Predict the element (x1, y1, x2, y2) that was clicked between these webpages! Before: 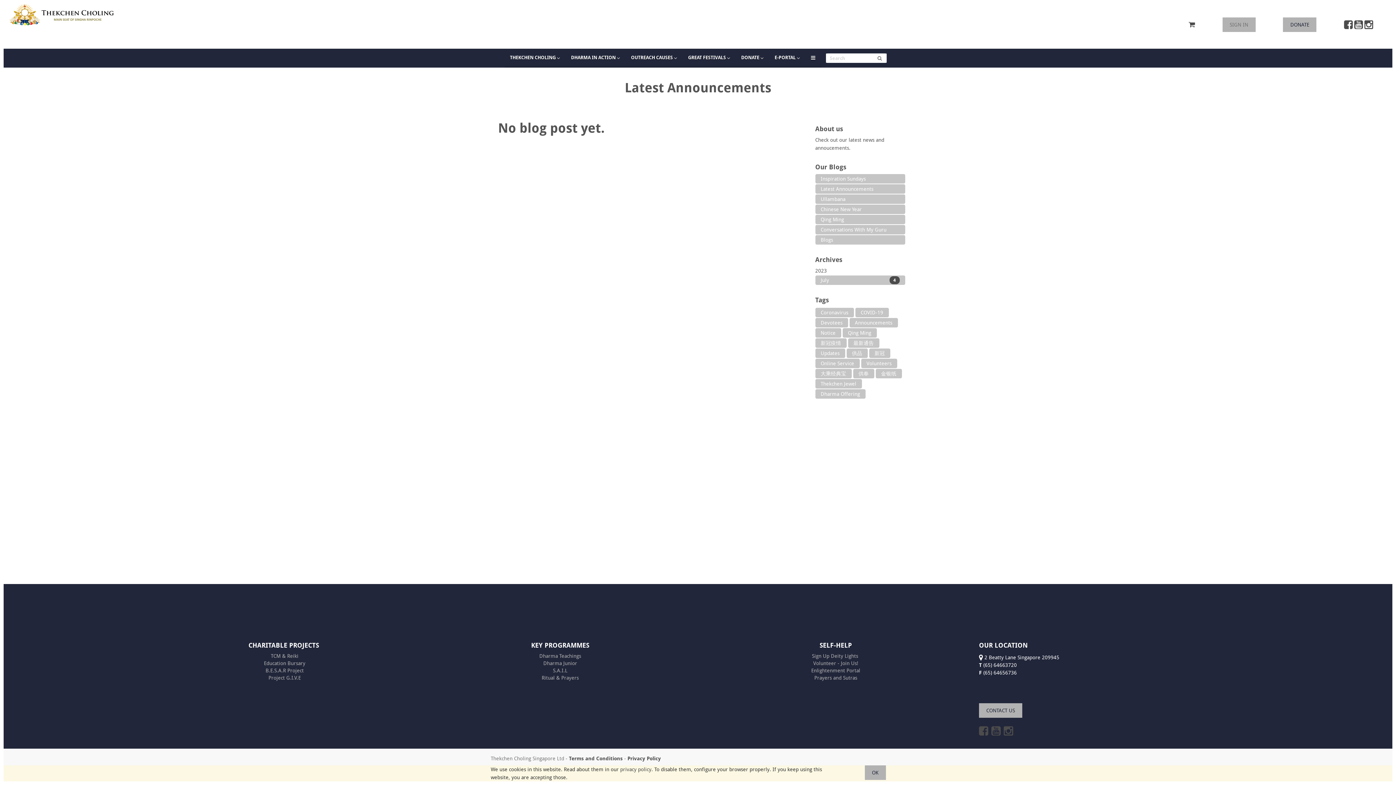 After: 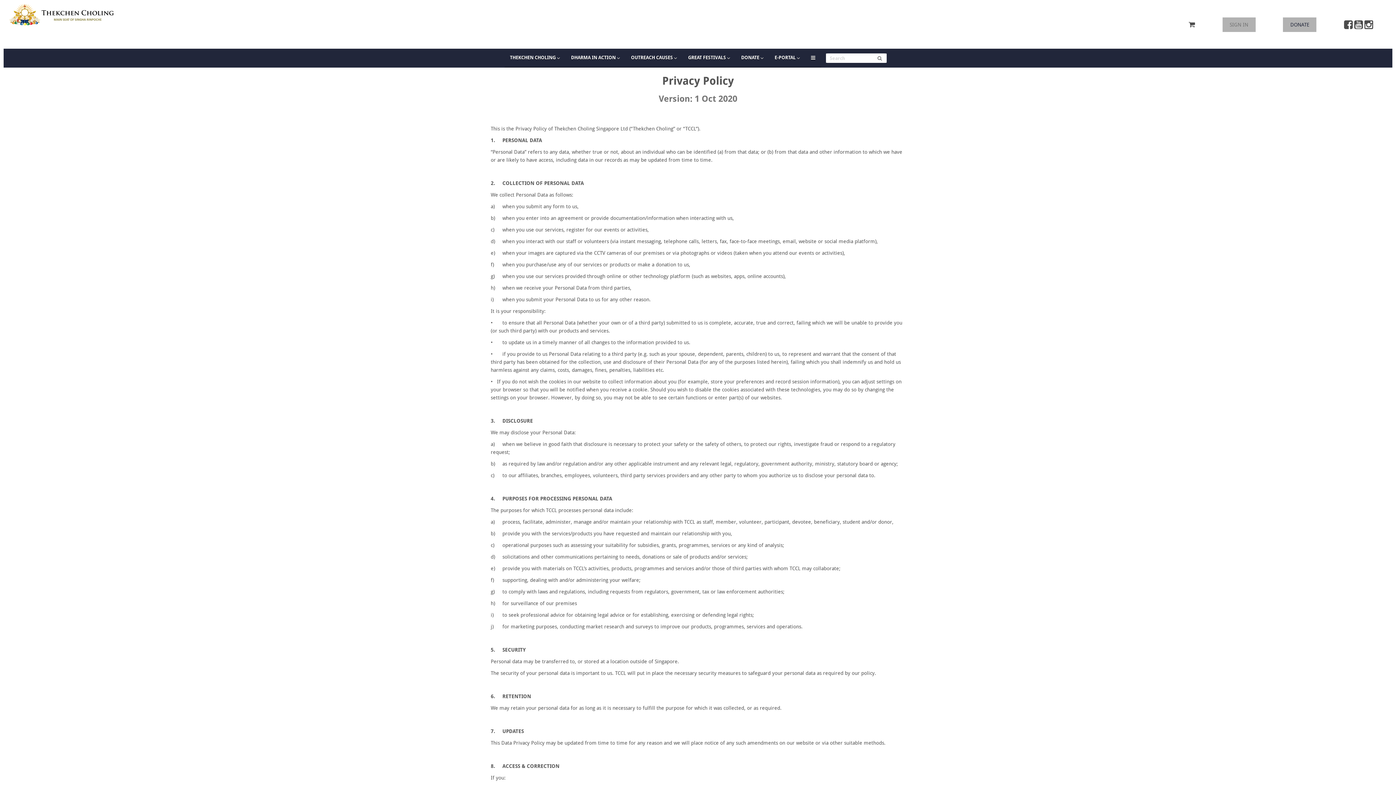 Action: label: privacy policy bbox: (620, 766, 651, 772)